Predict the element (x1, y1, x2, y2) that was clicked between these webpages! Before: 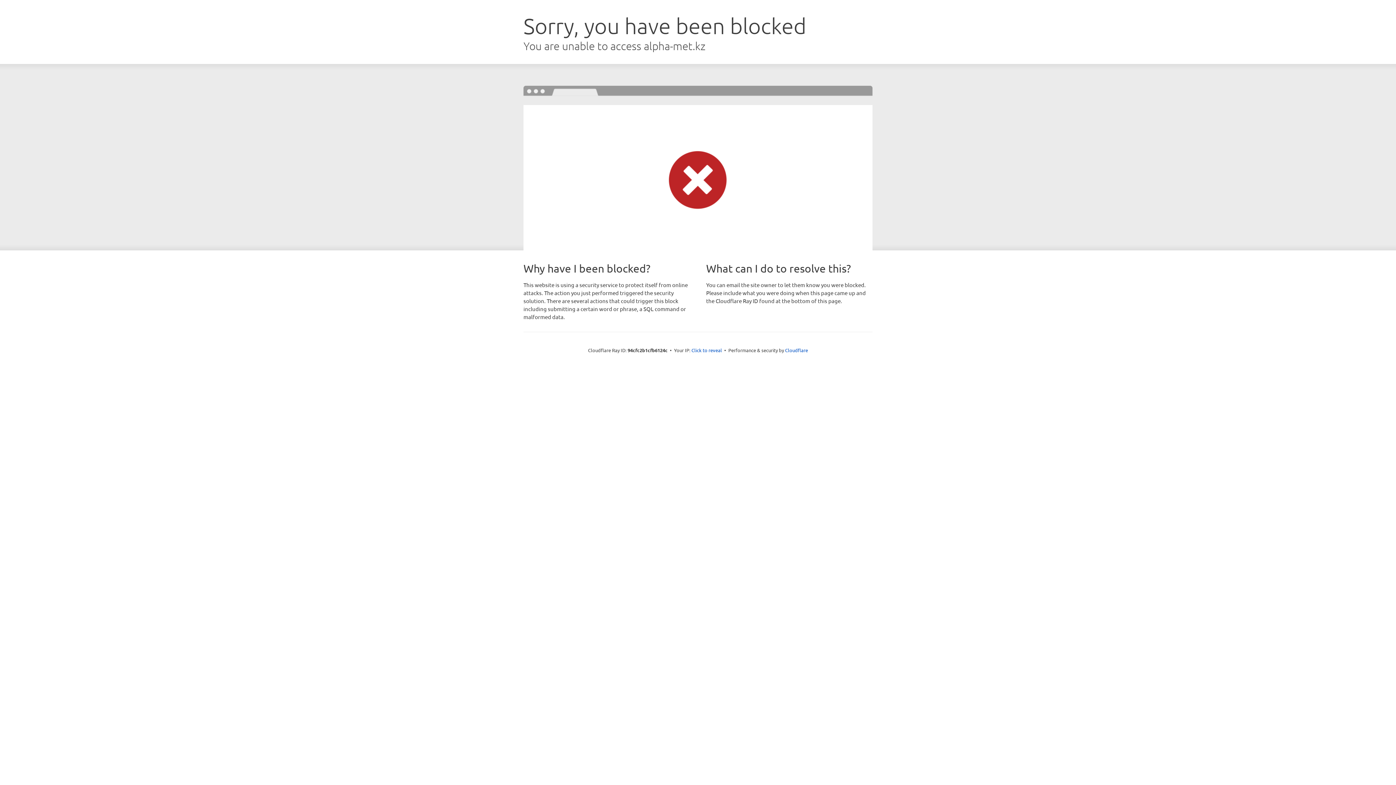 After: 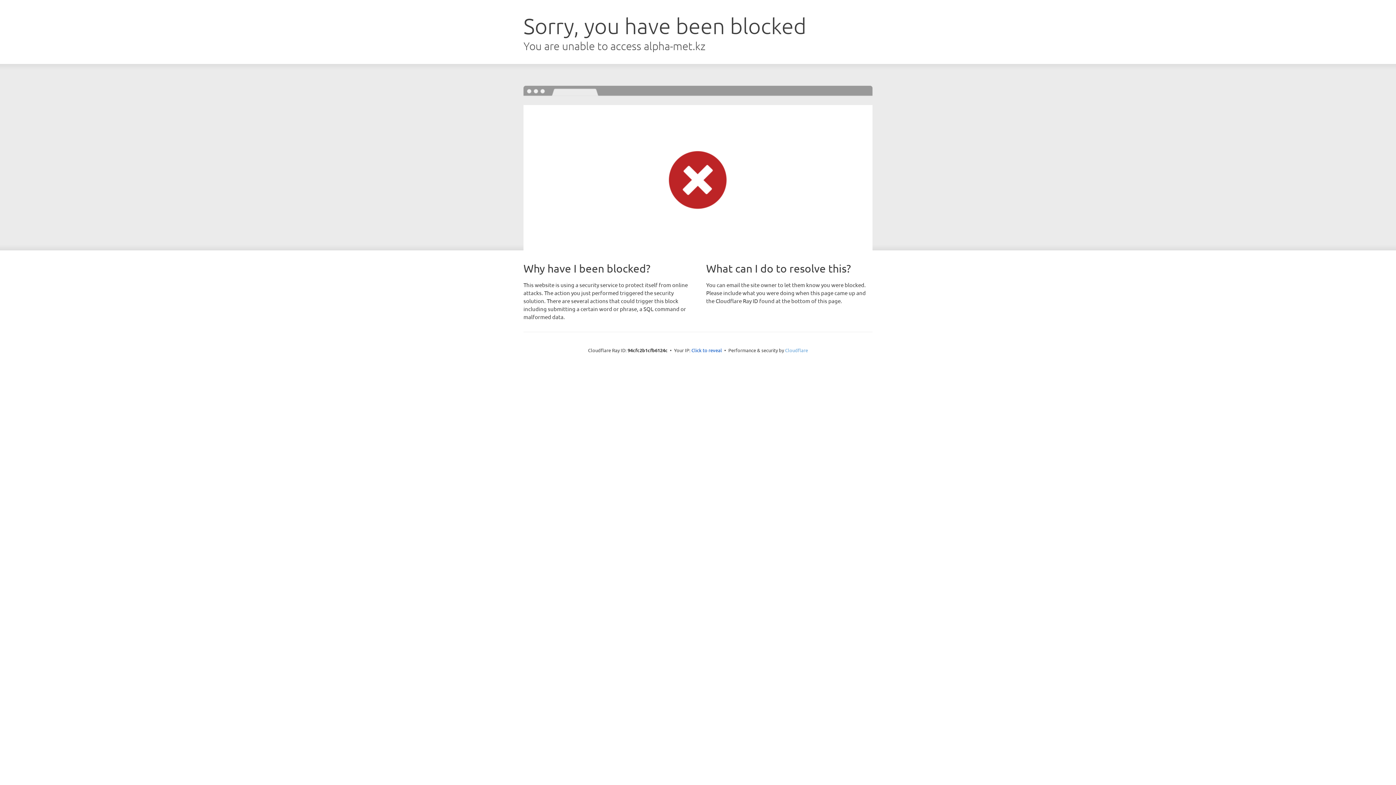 Action: label: Cloudflare bbox: (785, 347, 808, 353)